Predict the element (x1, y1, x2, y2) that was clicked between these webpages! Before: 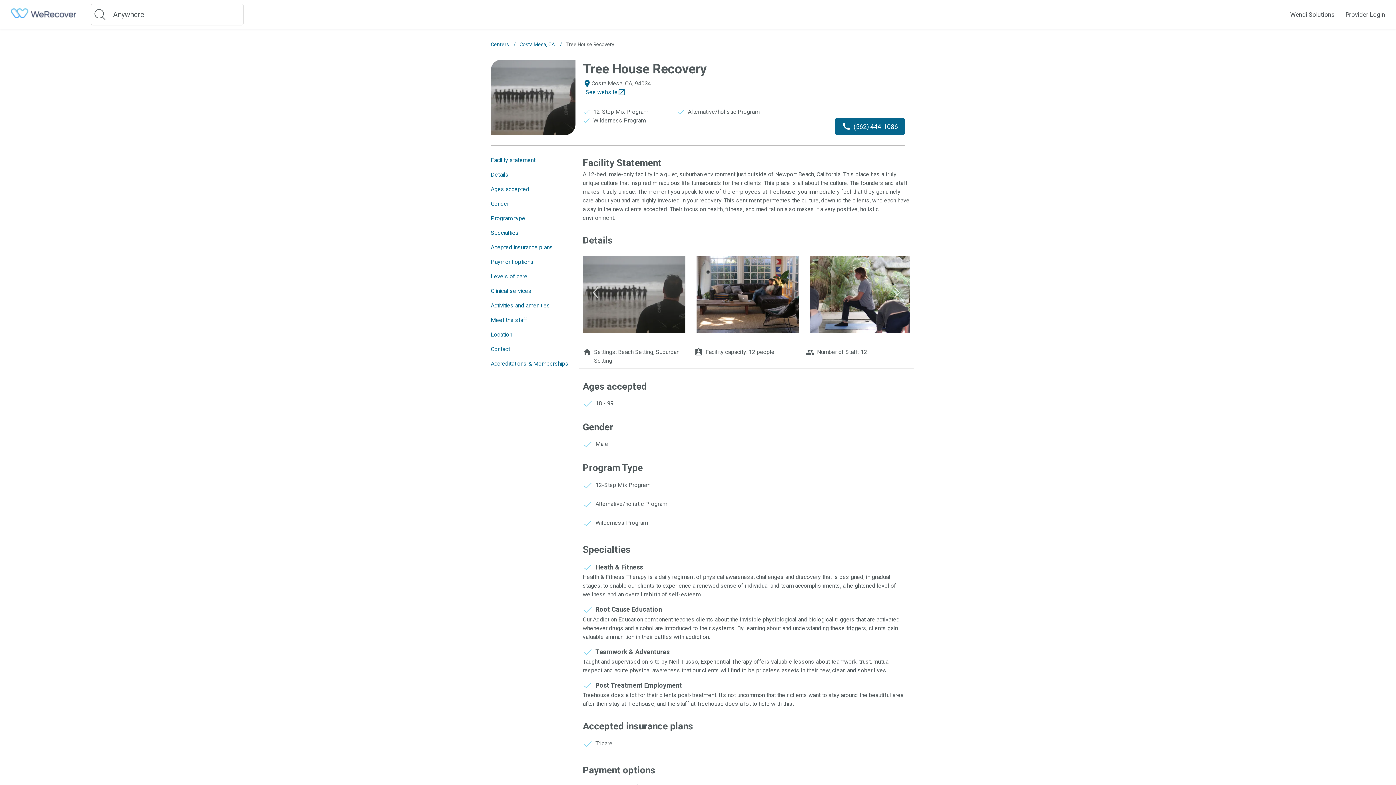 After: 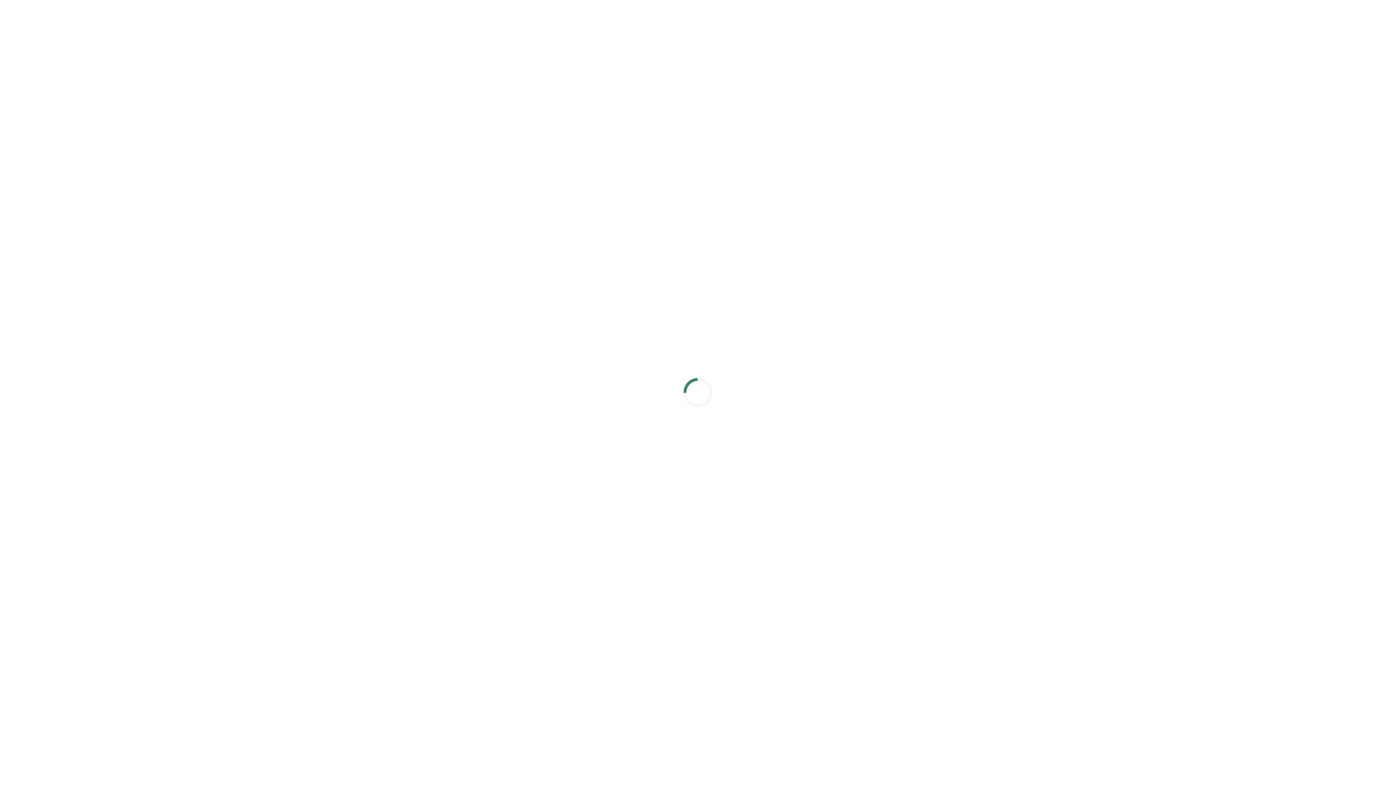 Action: label: Provider Login bbox: (1345, 10, 1385, 19)